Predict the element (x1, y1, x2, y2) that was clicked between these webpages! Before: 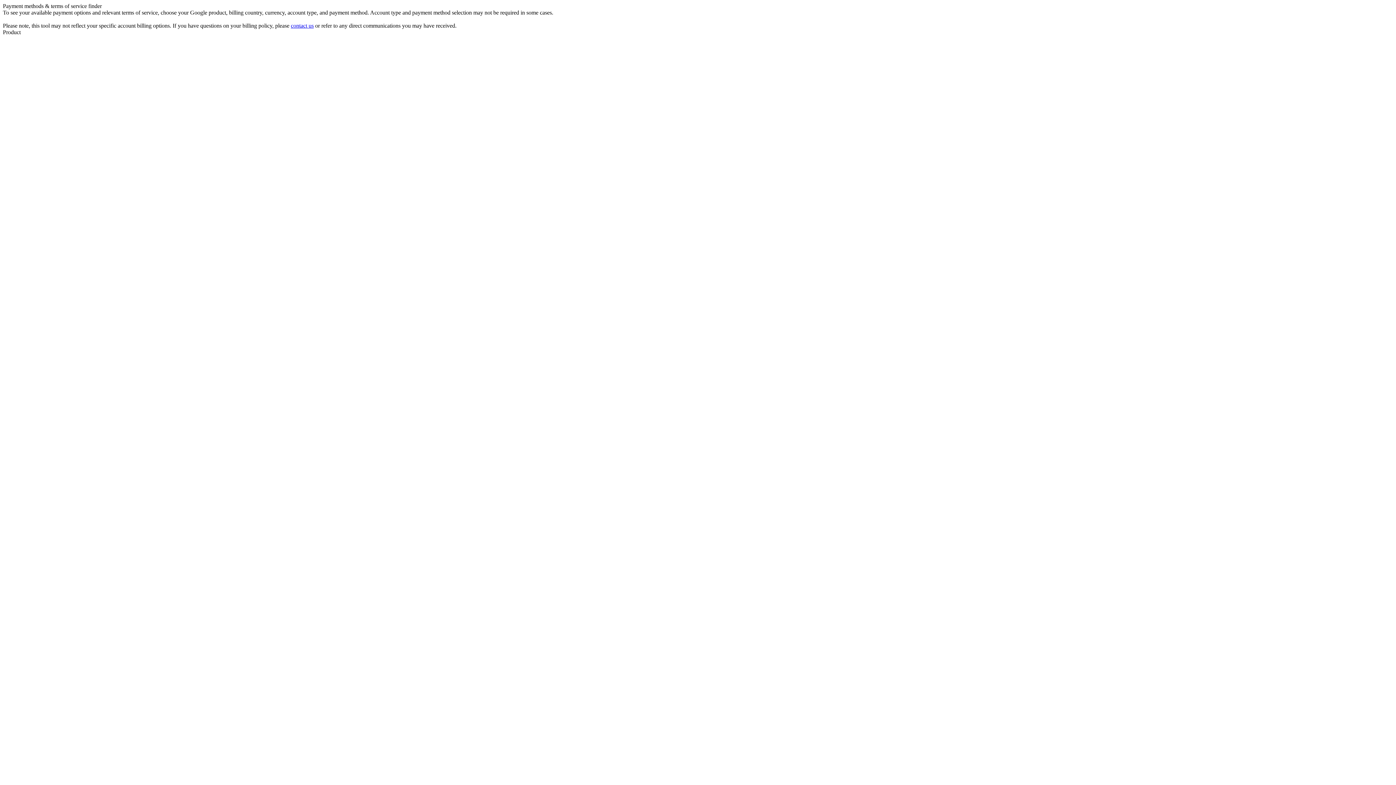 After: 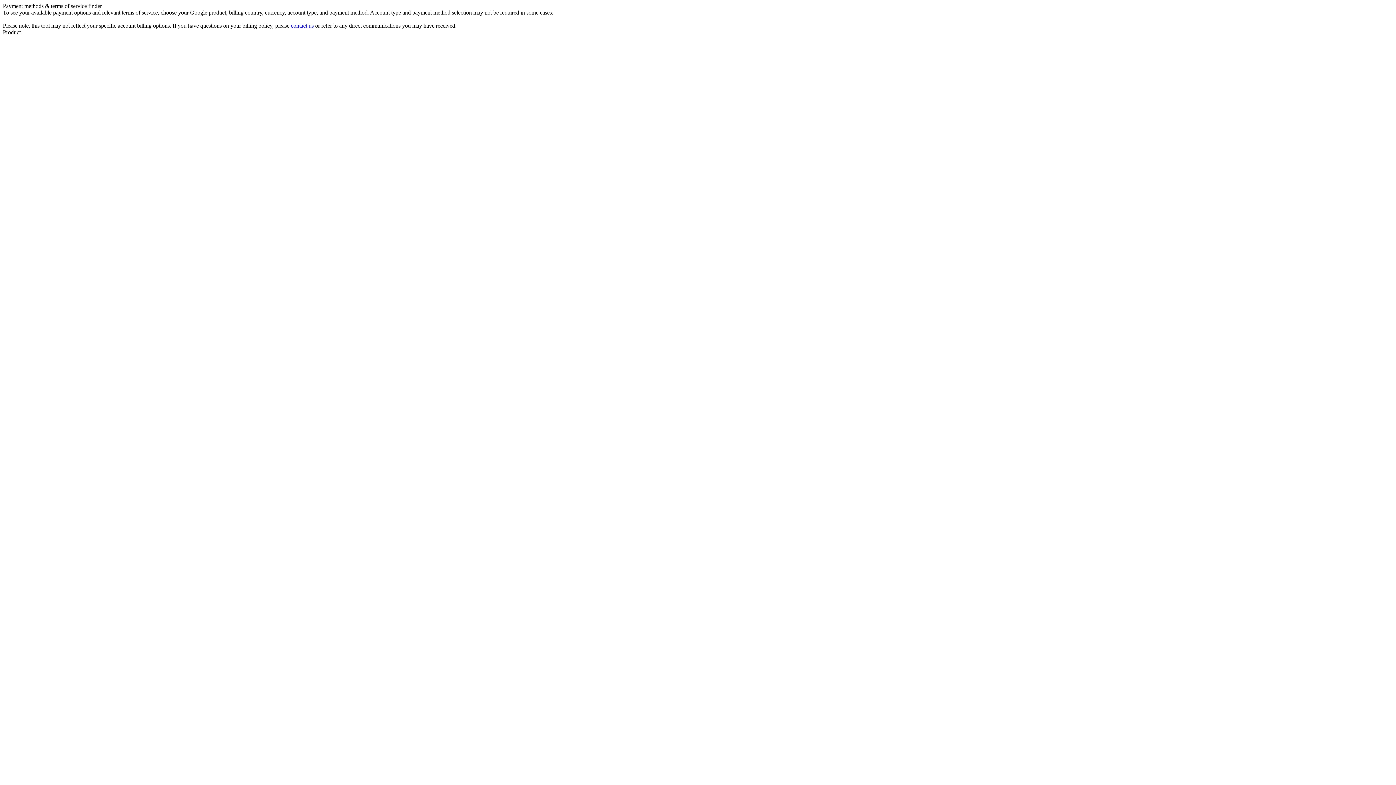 Action: label: contact us bbox: (290, 22, 313, 28)